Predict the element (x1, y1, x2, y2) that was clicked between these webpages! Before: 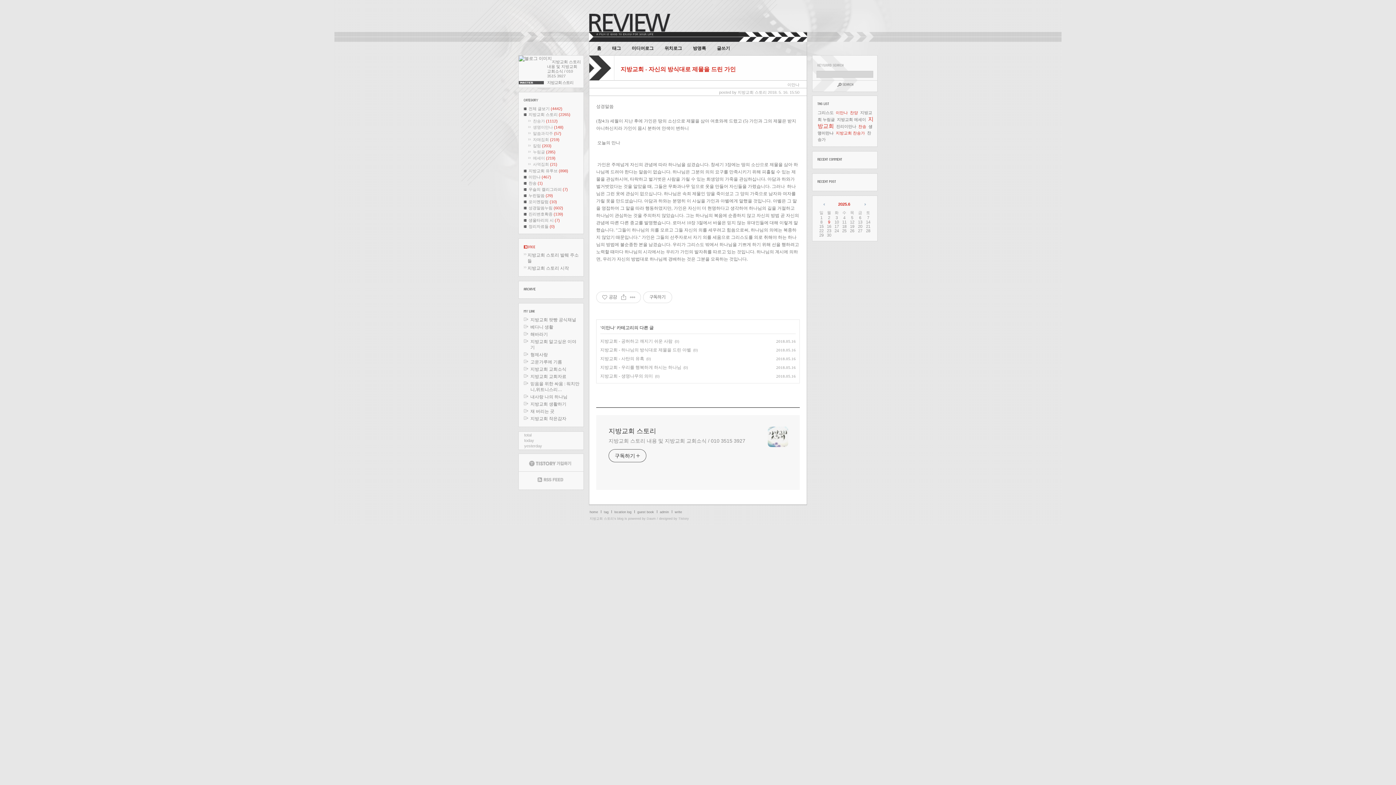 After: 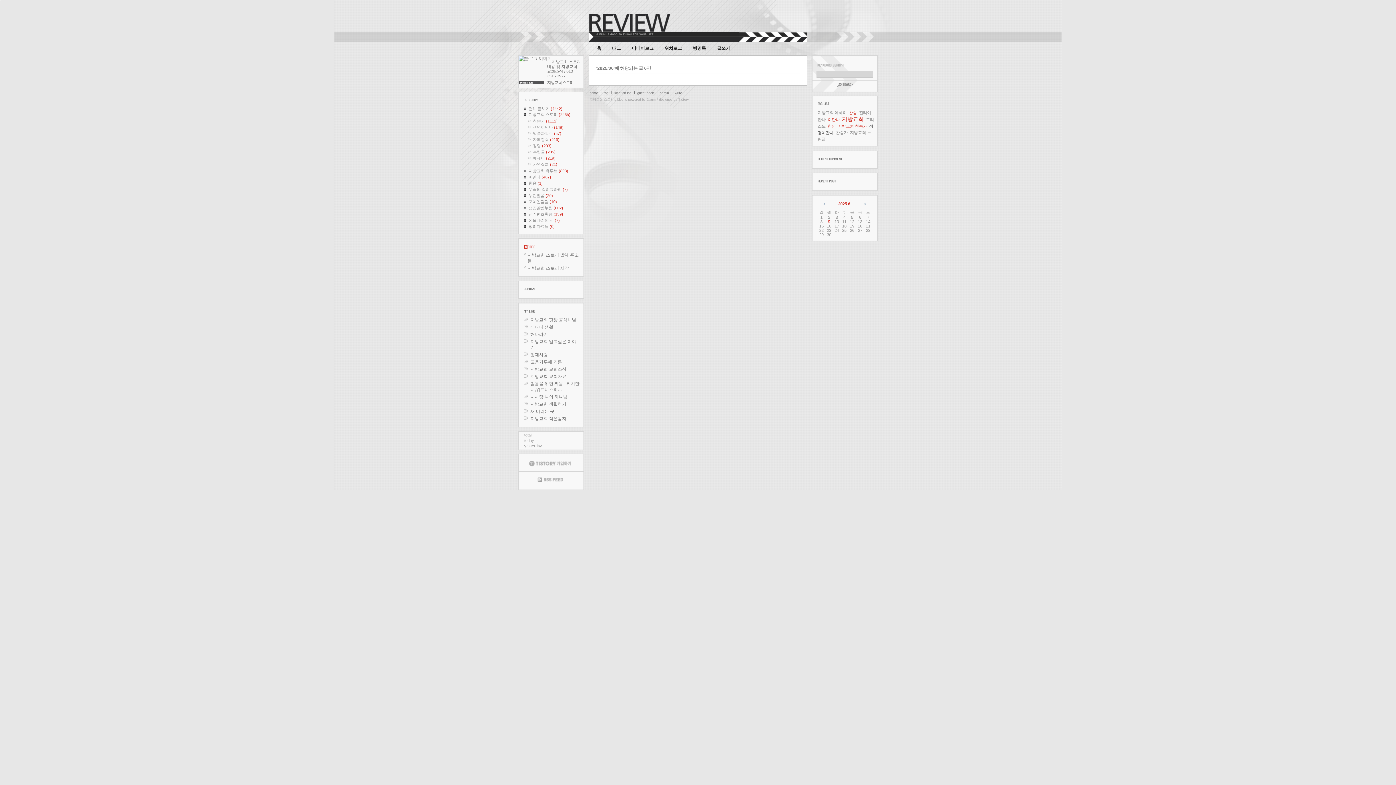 Action: bbox: (862, 202, 866, 206) label:  